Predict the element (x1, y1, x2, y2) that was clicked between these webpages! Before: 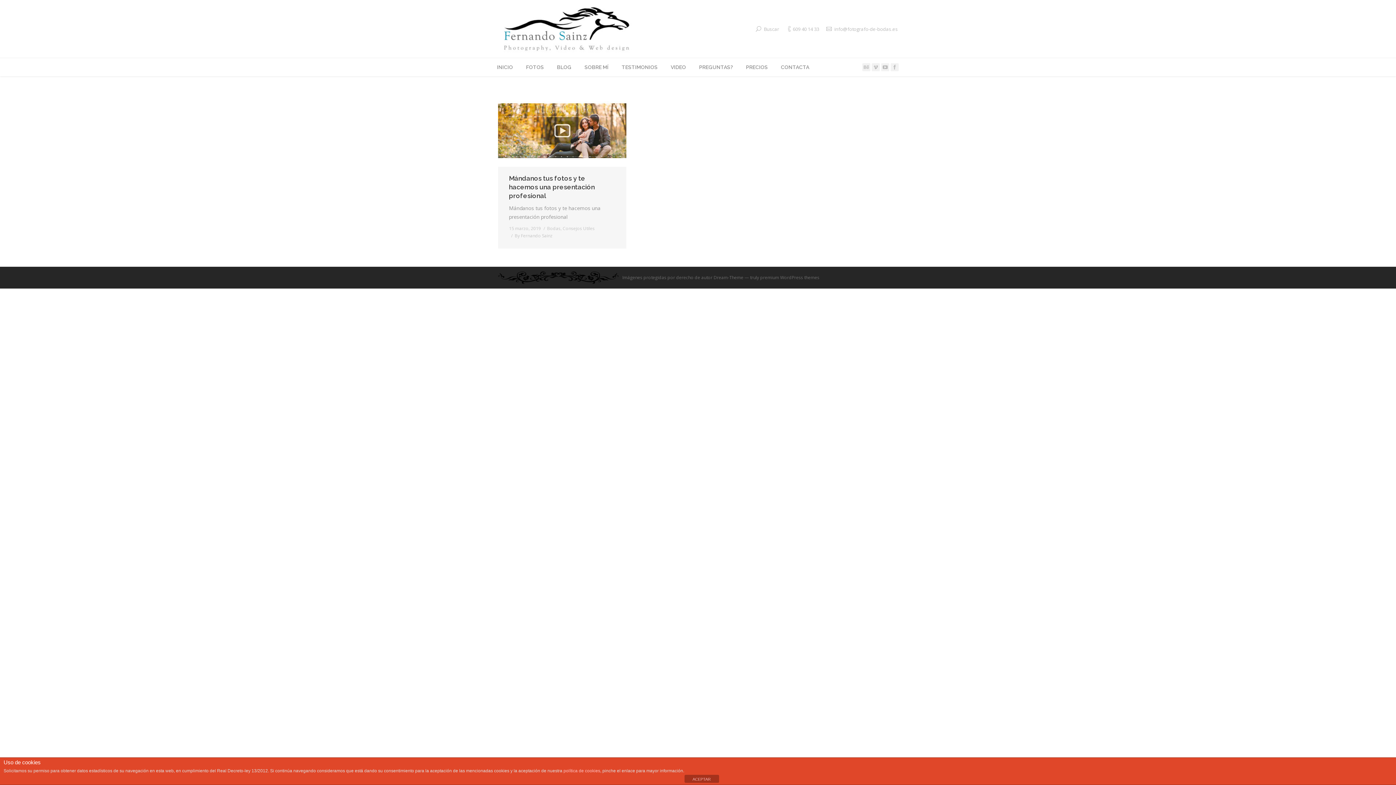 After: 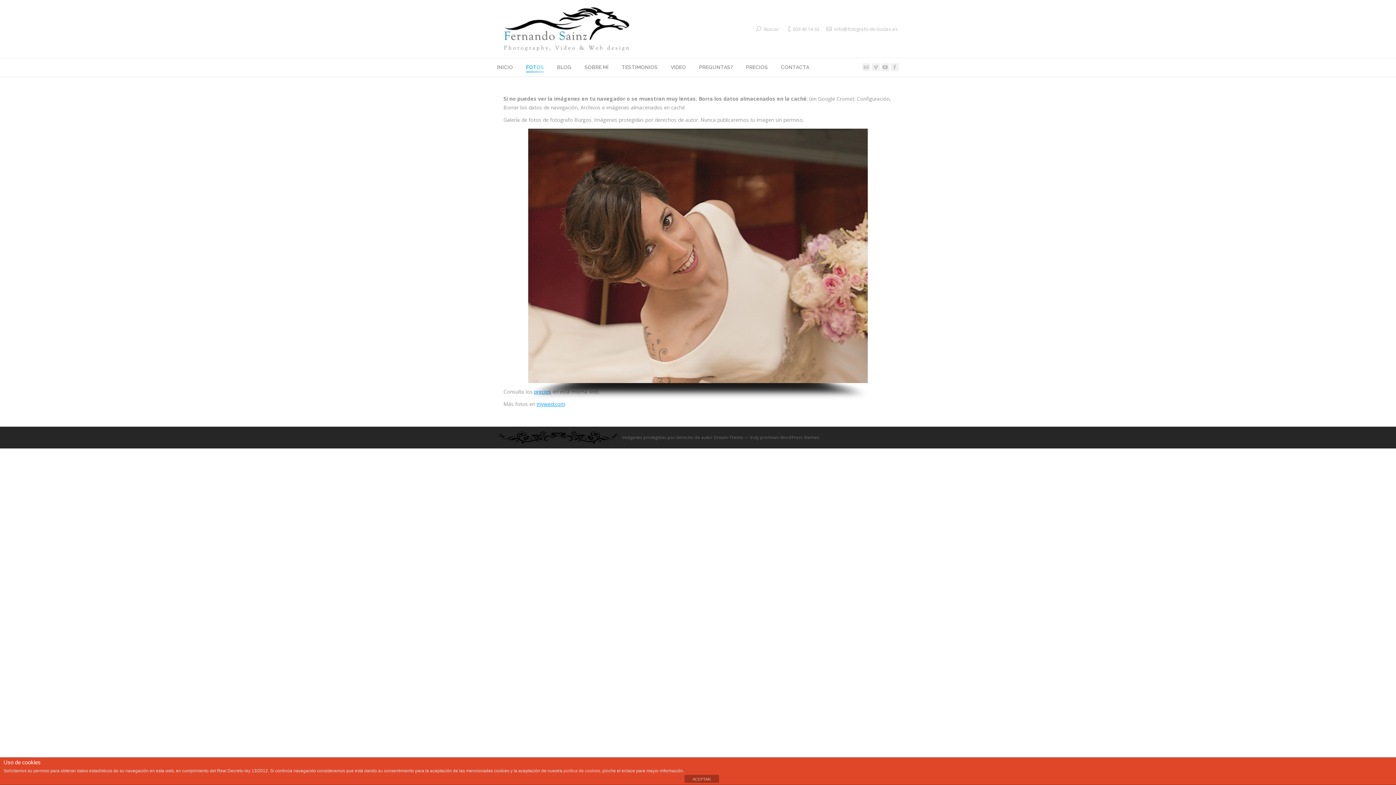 Action: bbox: (525, 62, 544, 73) label: FOTOS